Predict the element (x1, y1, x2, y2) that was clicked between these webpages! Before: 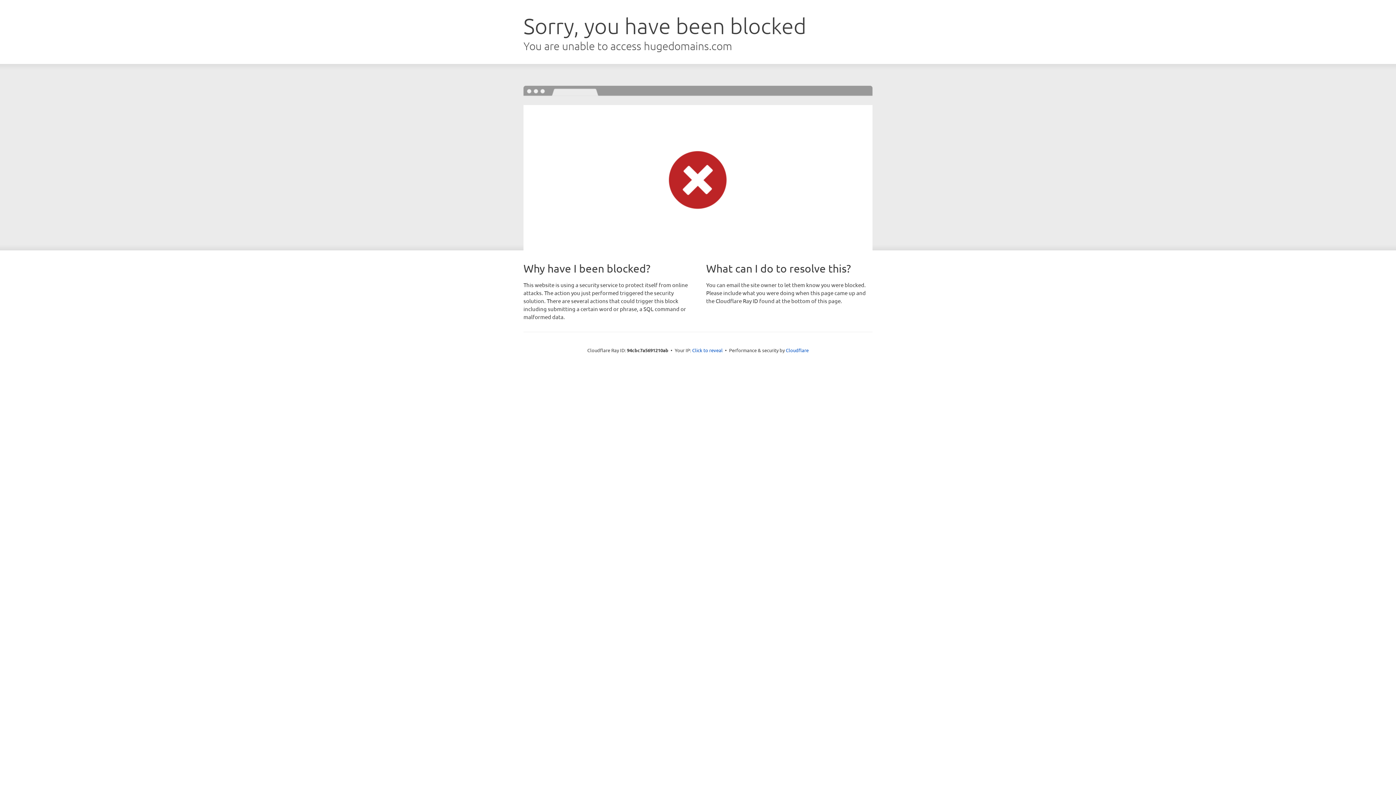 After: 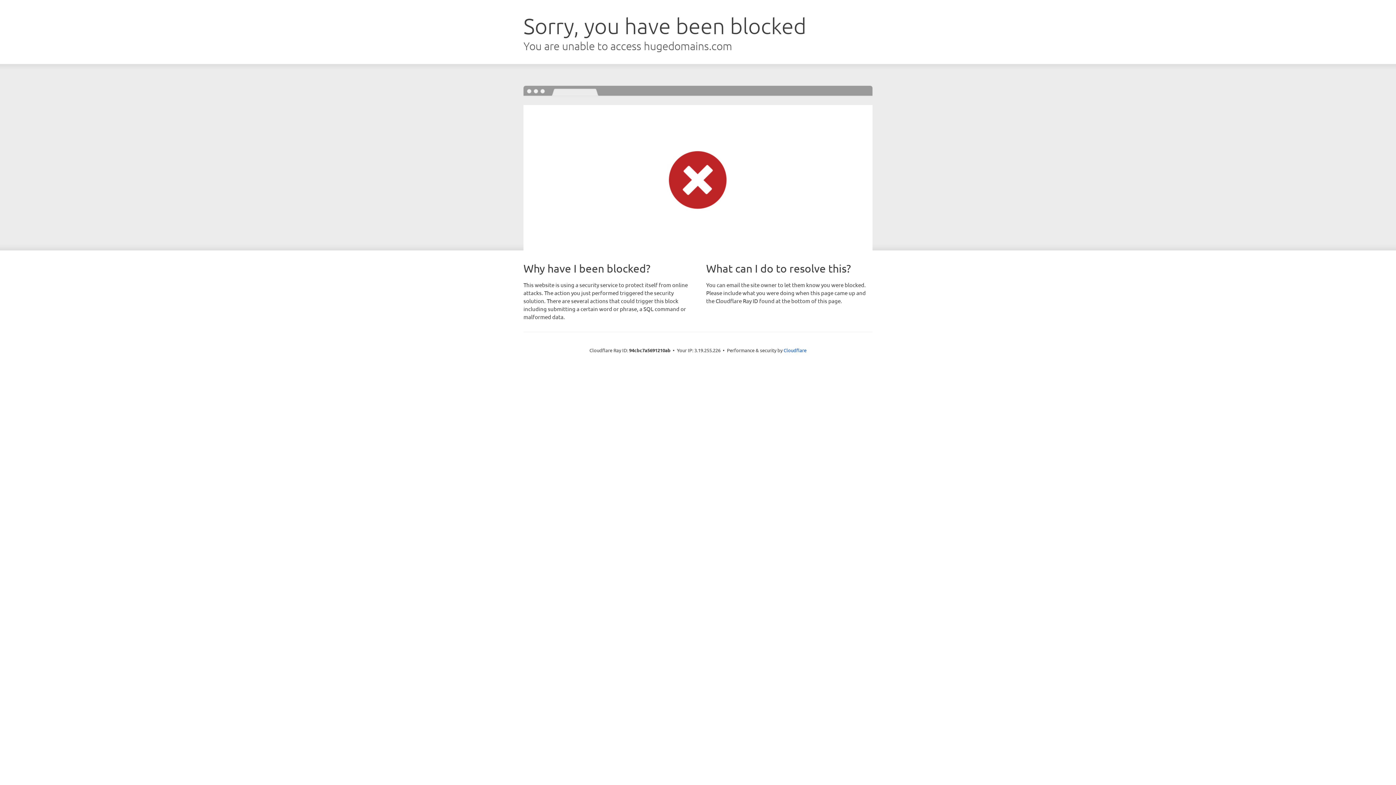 Action: label: Click to reveal bbox: (692, 346, 722, 353)